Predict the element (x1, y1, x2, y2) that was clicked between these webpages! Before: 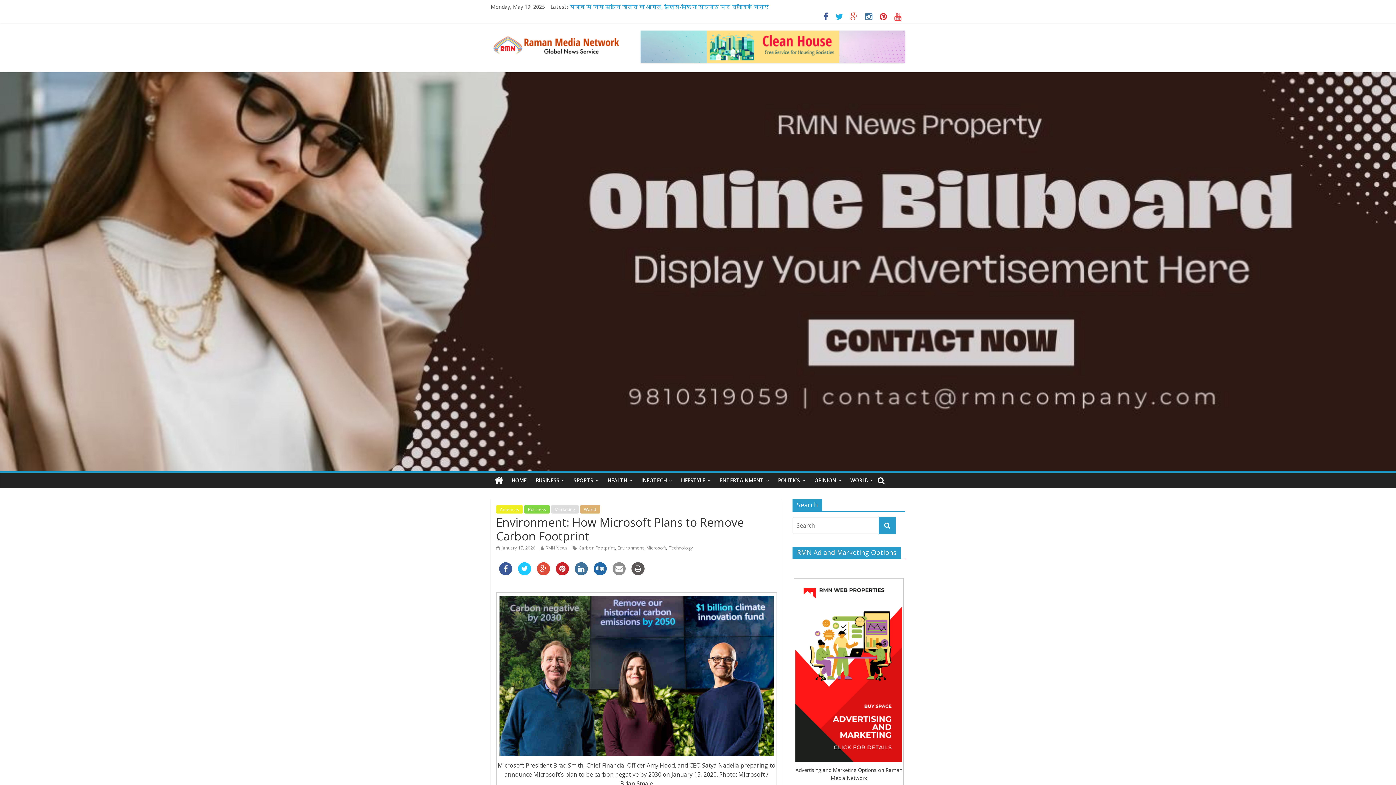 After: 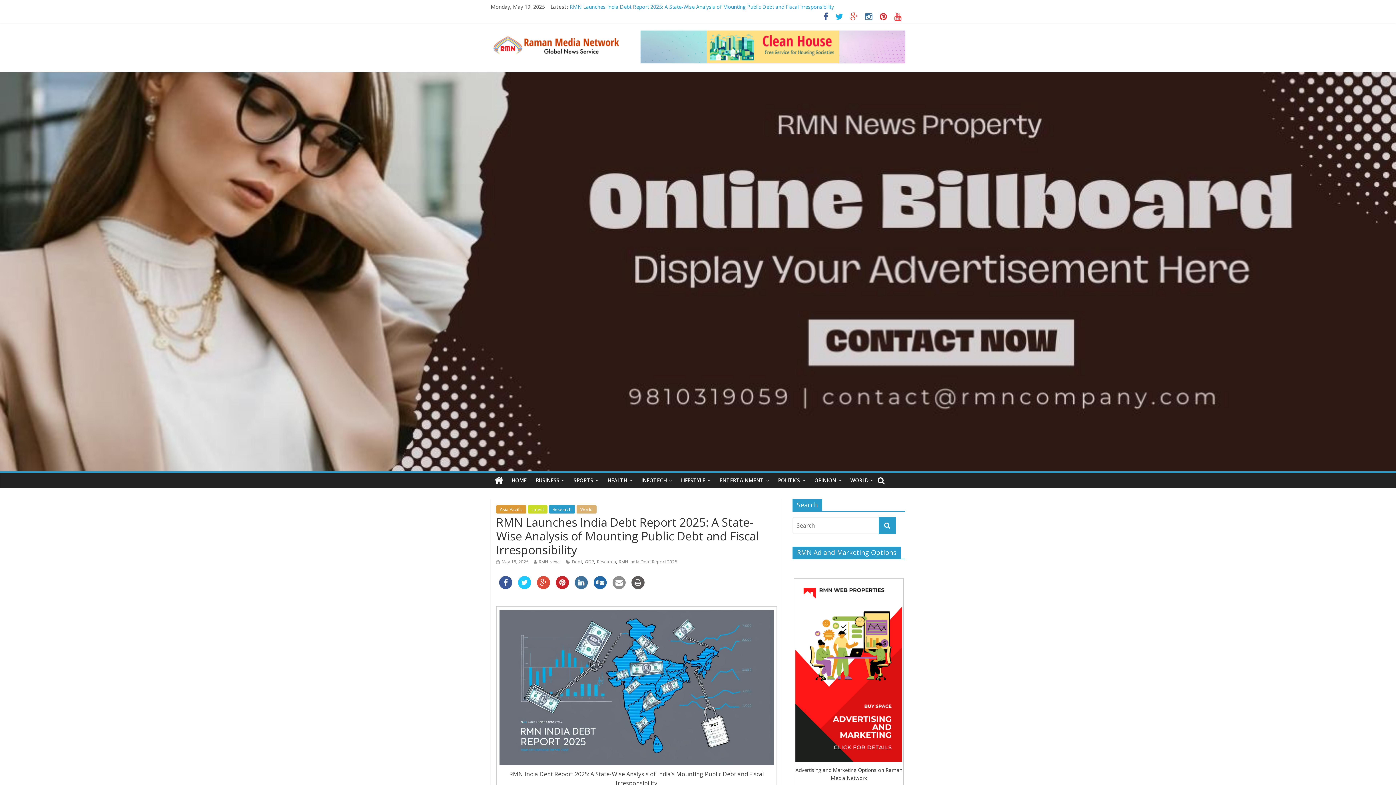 Action: label: RMN Launches India Debt Report 2025: A State-Wise Analysis of Mounting Public Debt and Fiscal Irresponsibility bbox: (569, 3, 834, 10)